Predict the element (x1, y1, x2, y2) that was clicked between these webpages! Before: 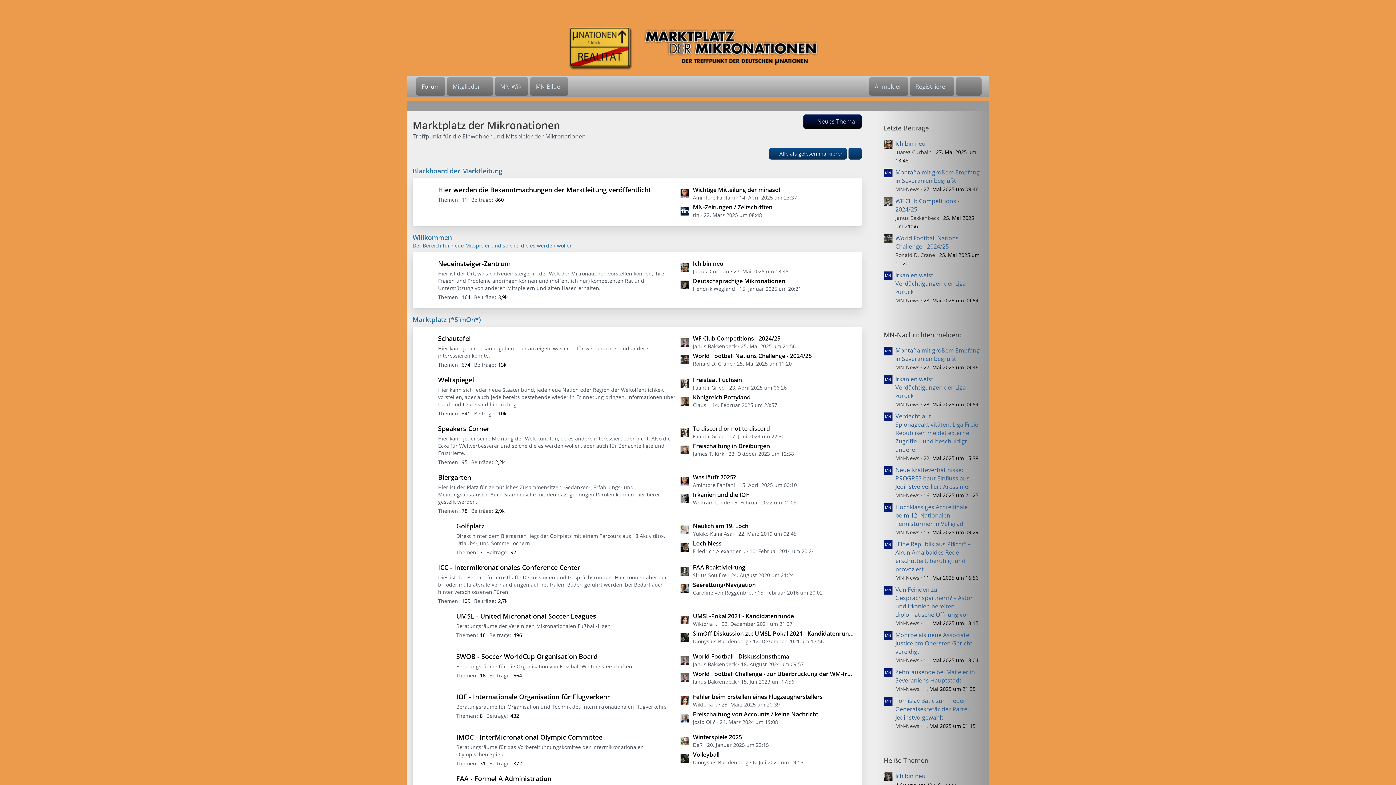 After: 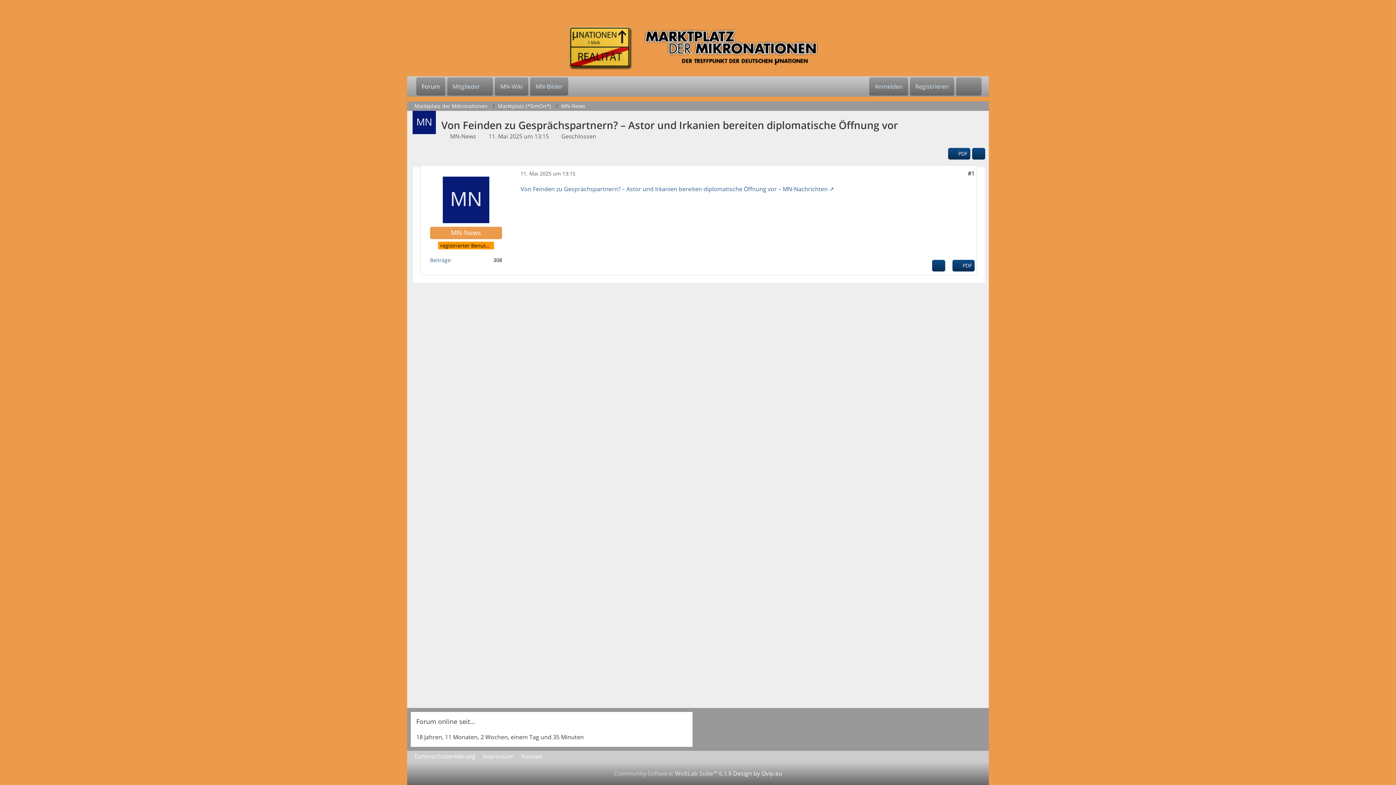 Action: bbox: (895, 585, 973, 618) label: Von Feinden zu Gesprächspartnern? – Astor und Irkanien bereiten diplomatische Öffnung vor